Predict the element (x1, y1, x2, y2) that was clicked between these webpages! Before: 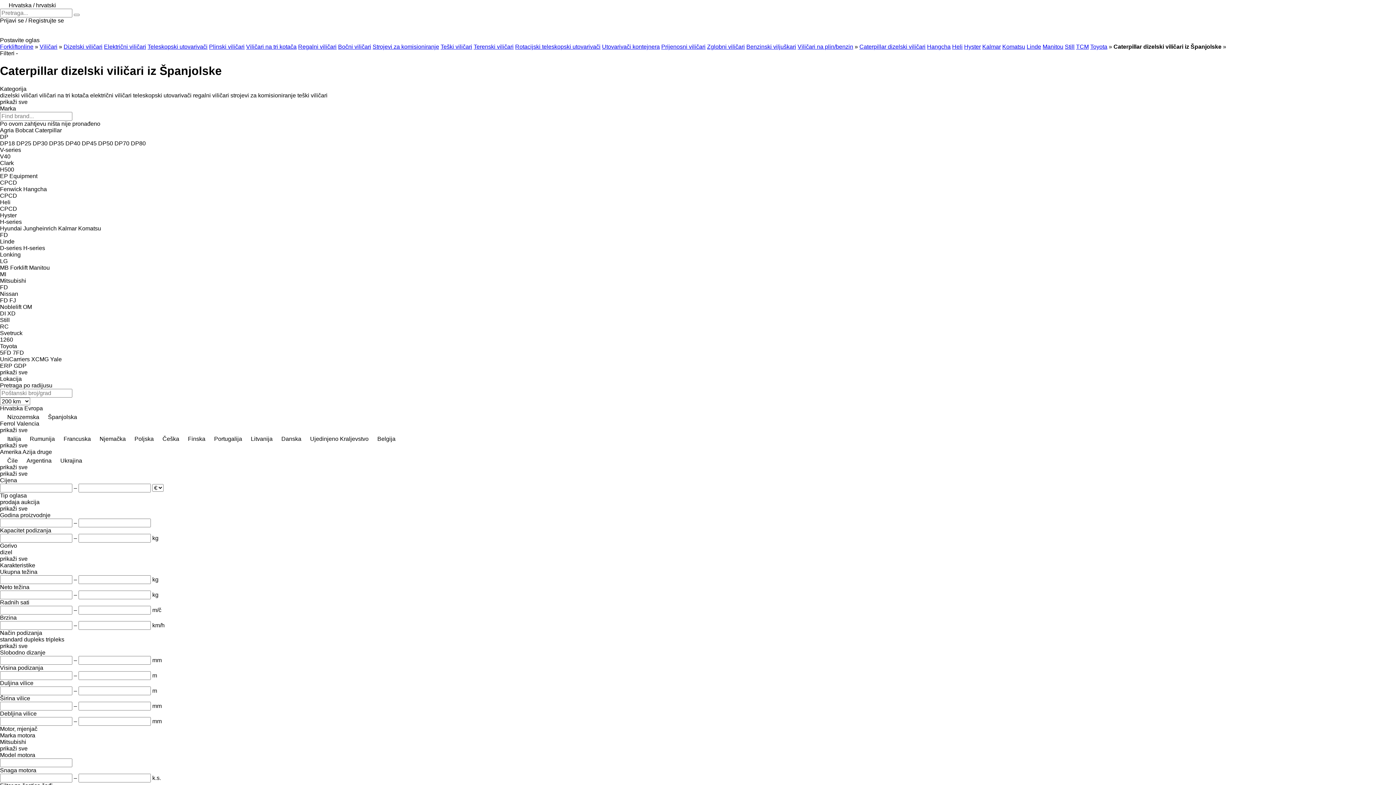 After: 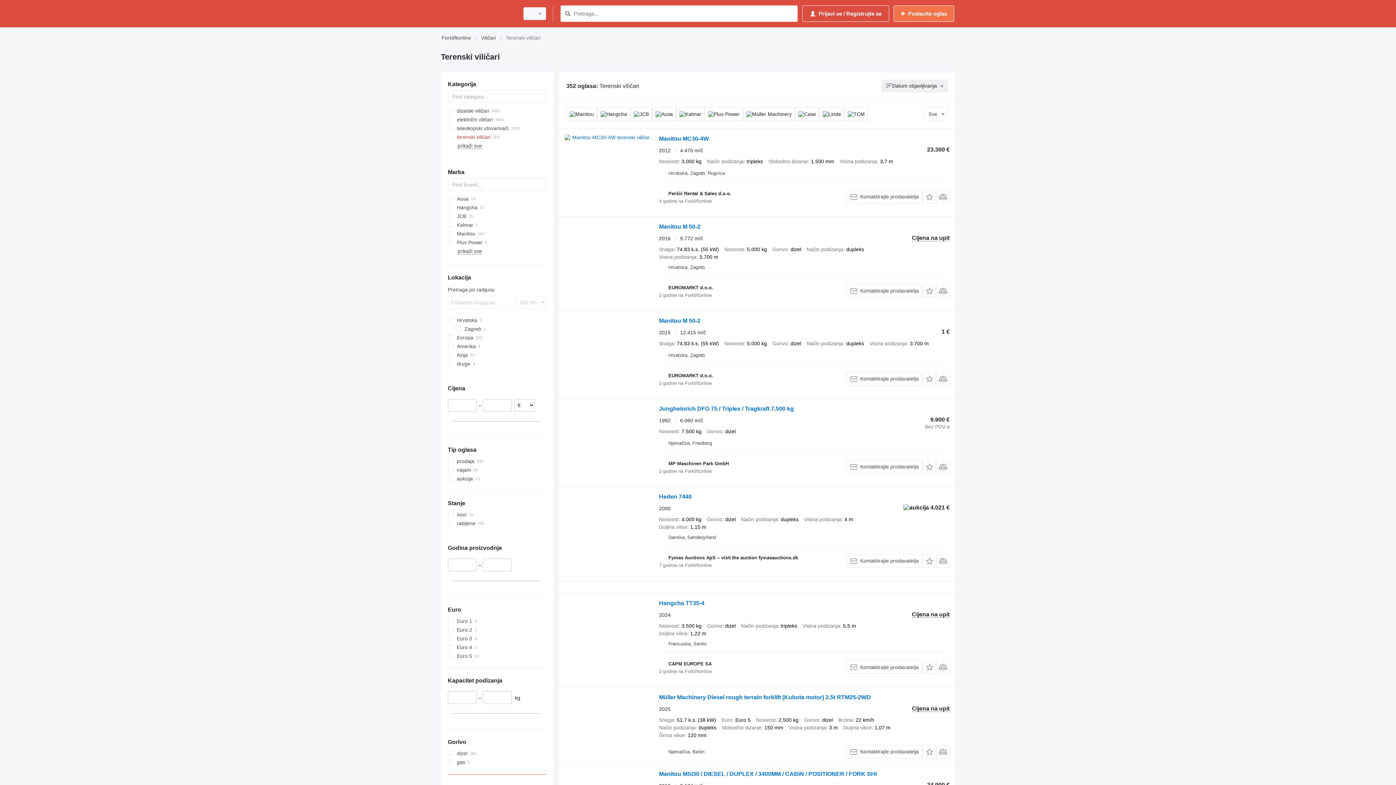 Action: bbox: (473, 43, 513, 49) label: Terenski viličari